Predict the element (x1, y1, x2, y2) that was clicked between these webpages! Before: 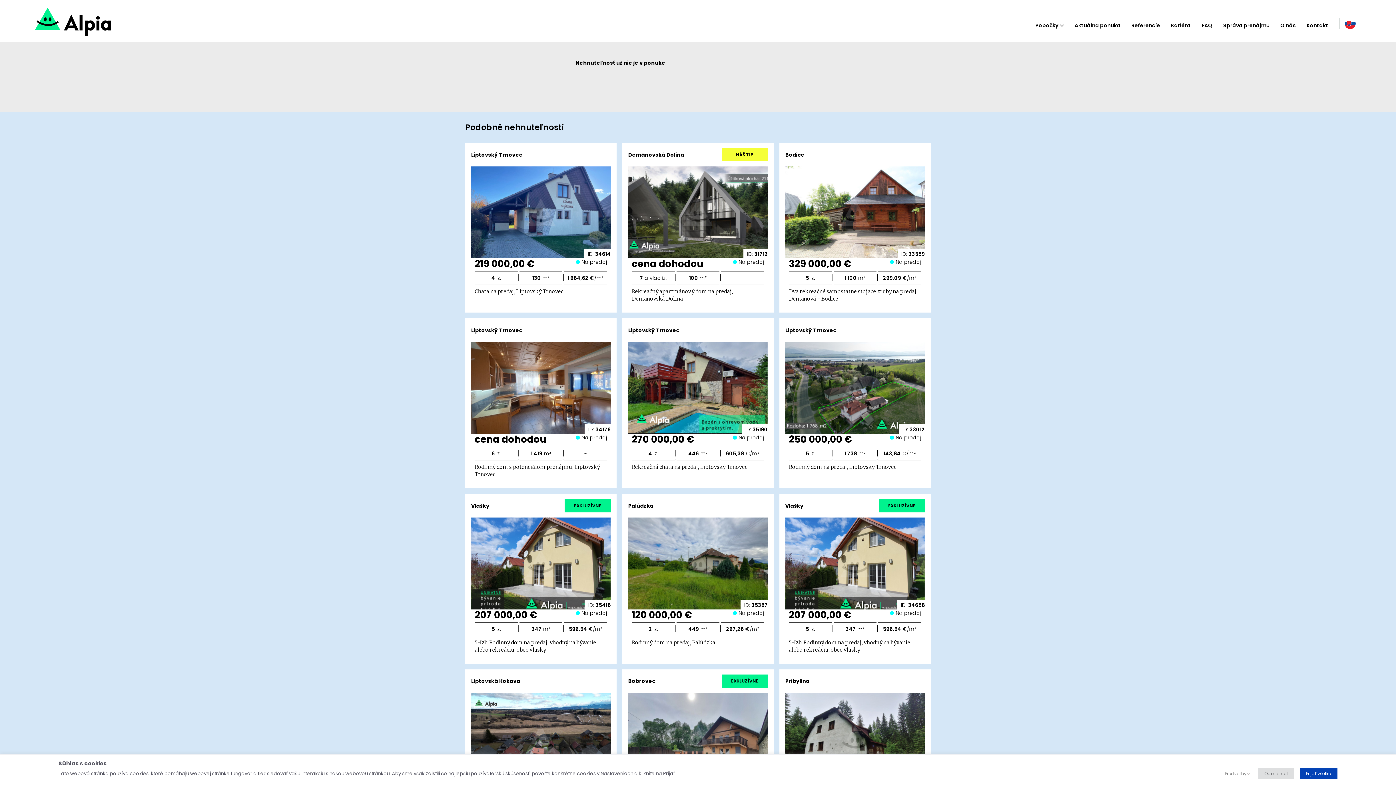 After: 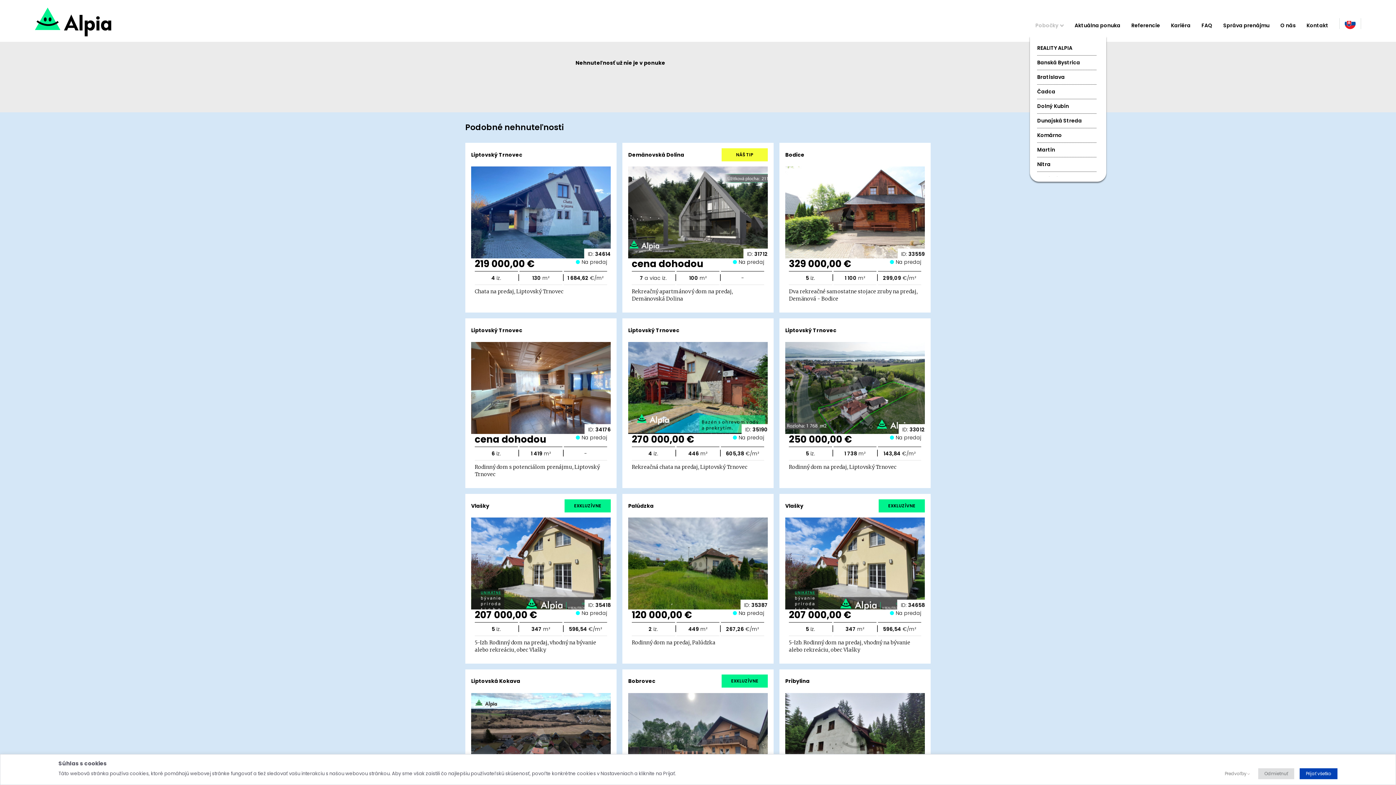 Action: label: Pobočky bbox: (1035, 21, 1064, 29)